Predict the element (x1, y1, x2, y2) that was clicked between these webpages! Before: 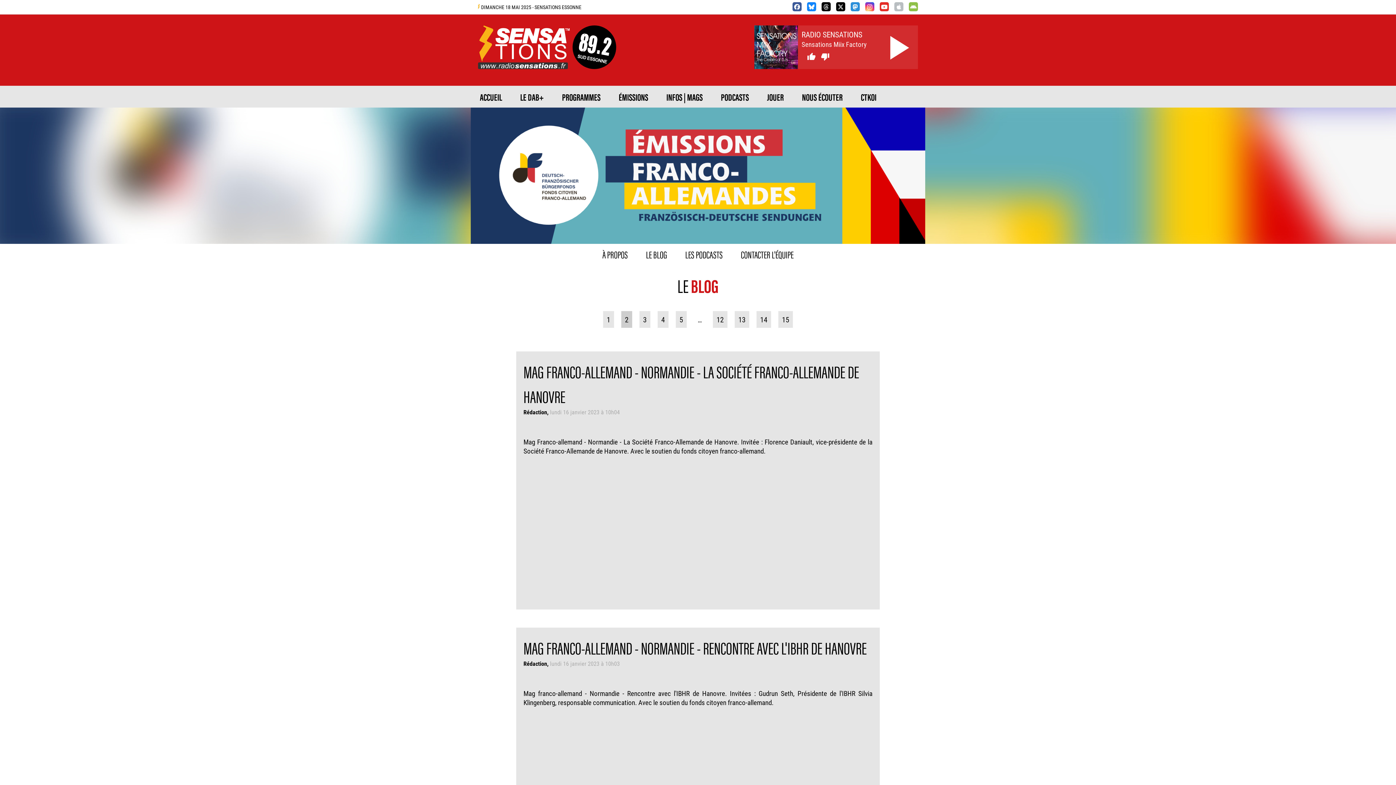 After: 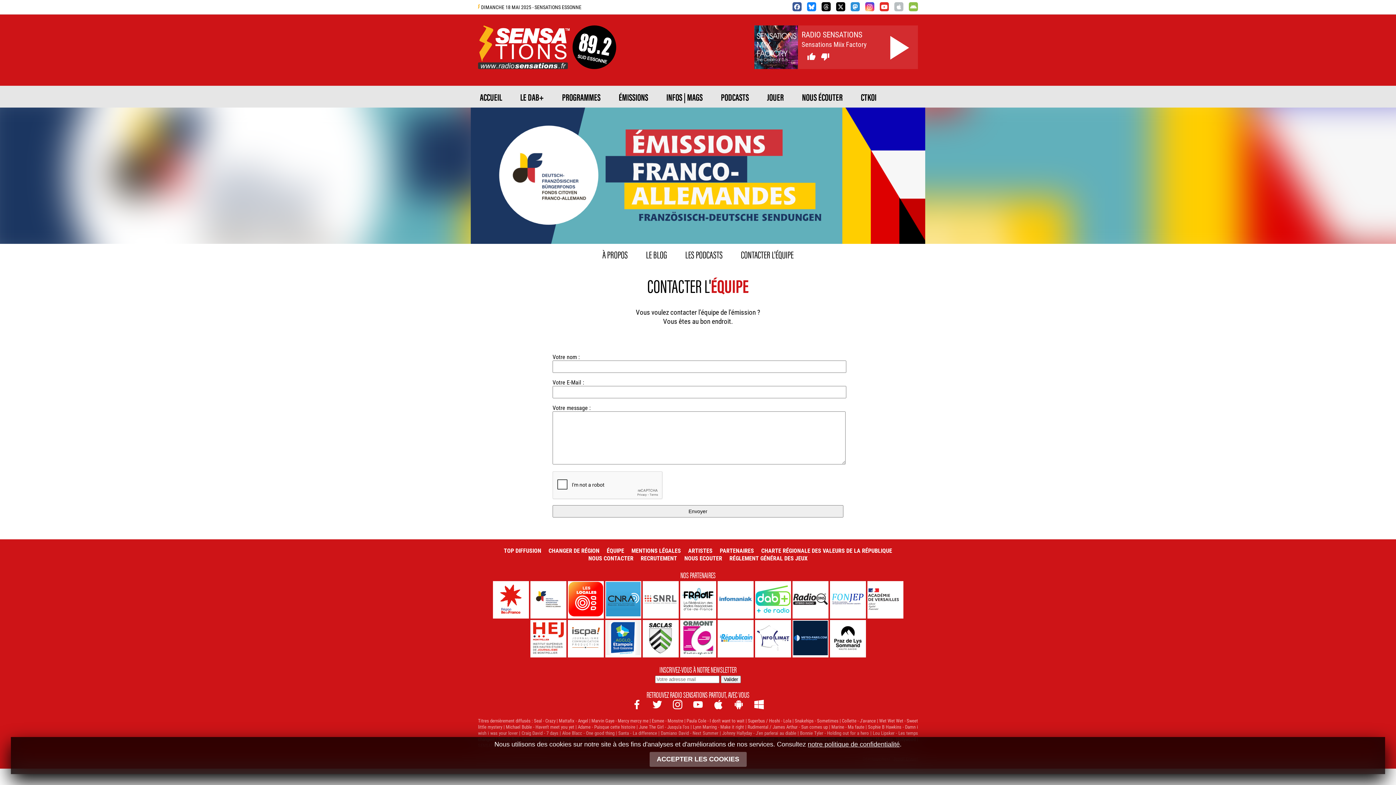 Action: label: CONTACTER L'ÉQUIPE bbox: (732, 244, 802, 264)